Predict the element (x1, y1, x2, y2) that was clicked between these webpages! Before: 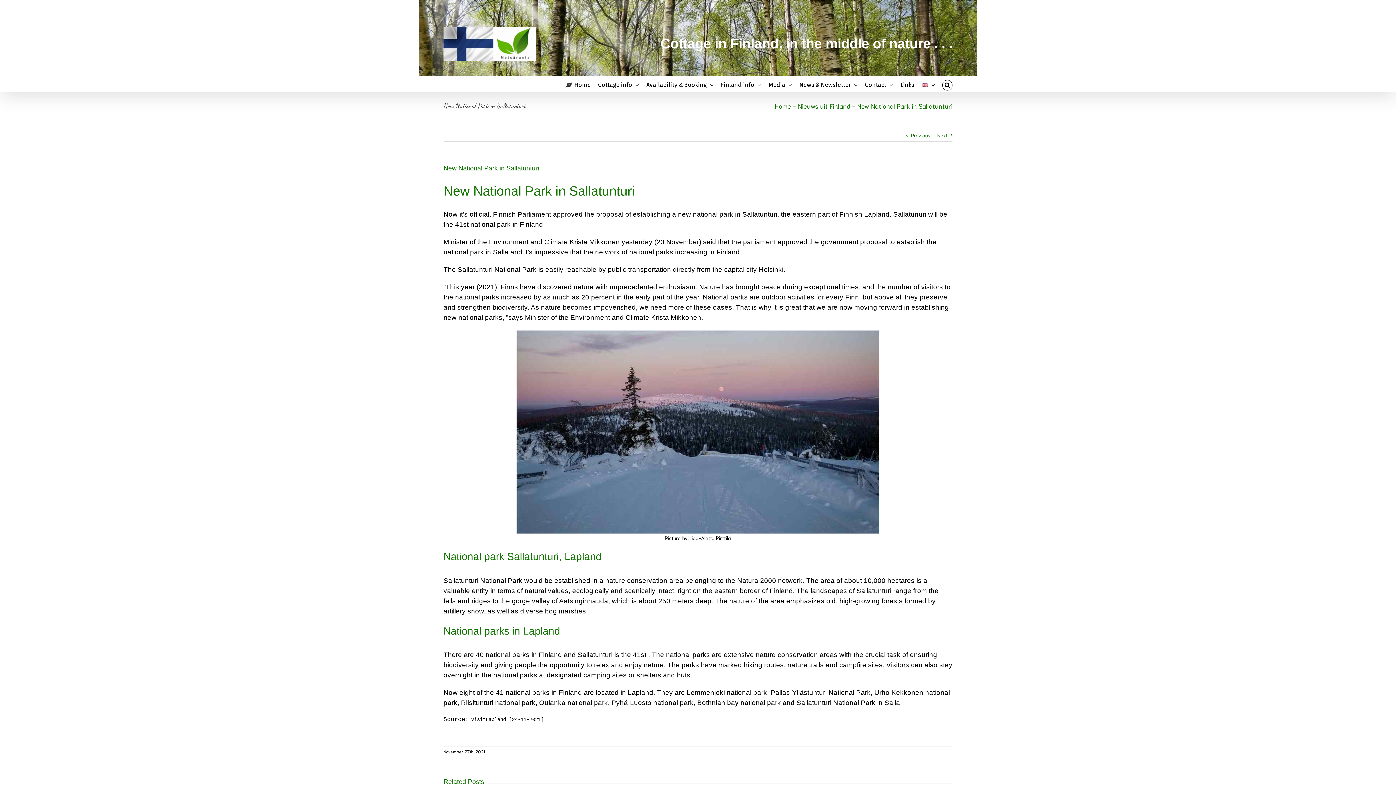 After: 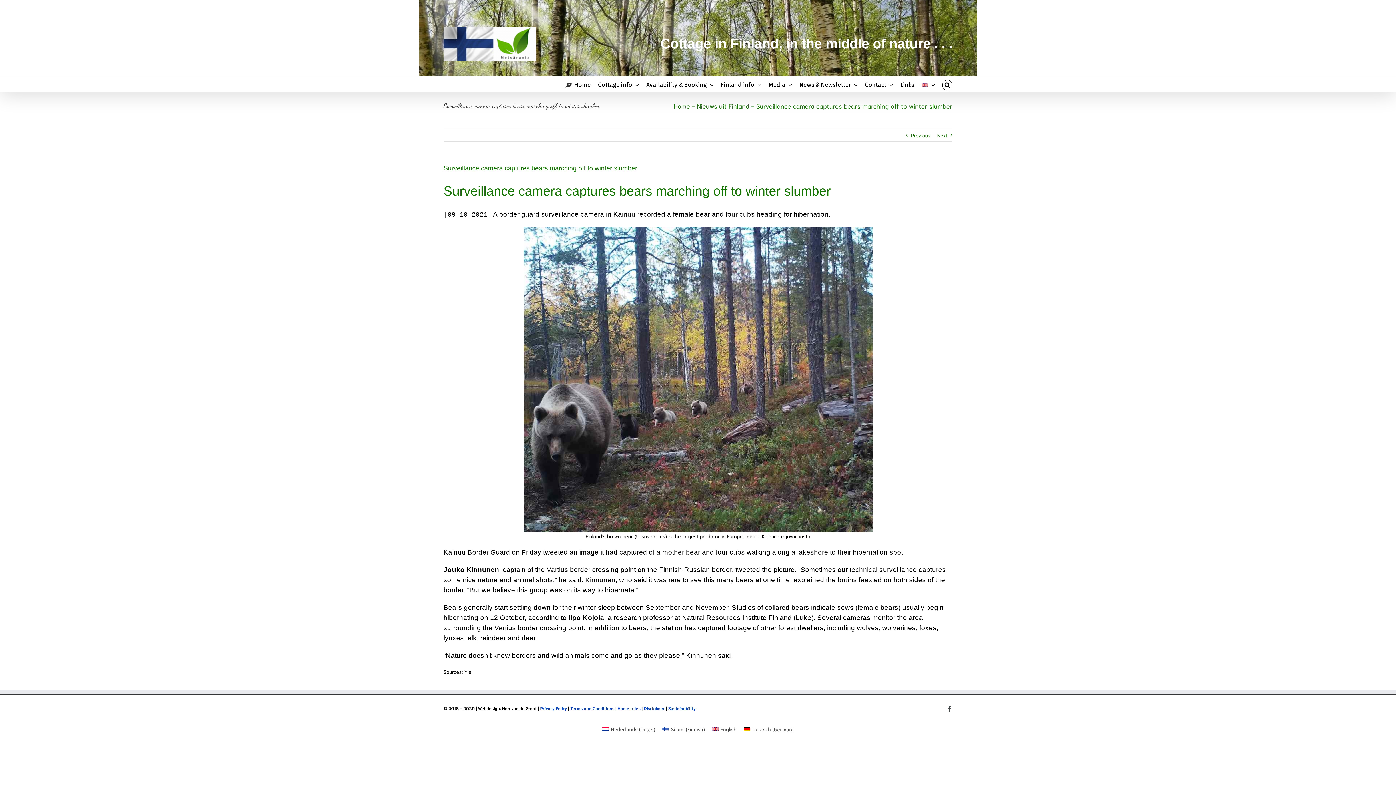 Action: label: Previous bbox: (911, 128, 930, 141)